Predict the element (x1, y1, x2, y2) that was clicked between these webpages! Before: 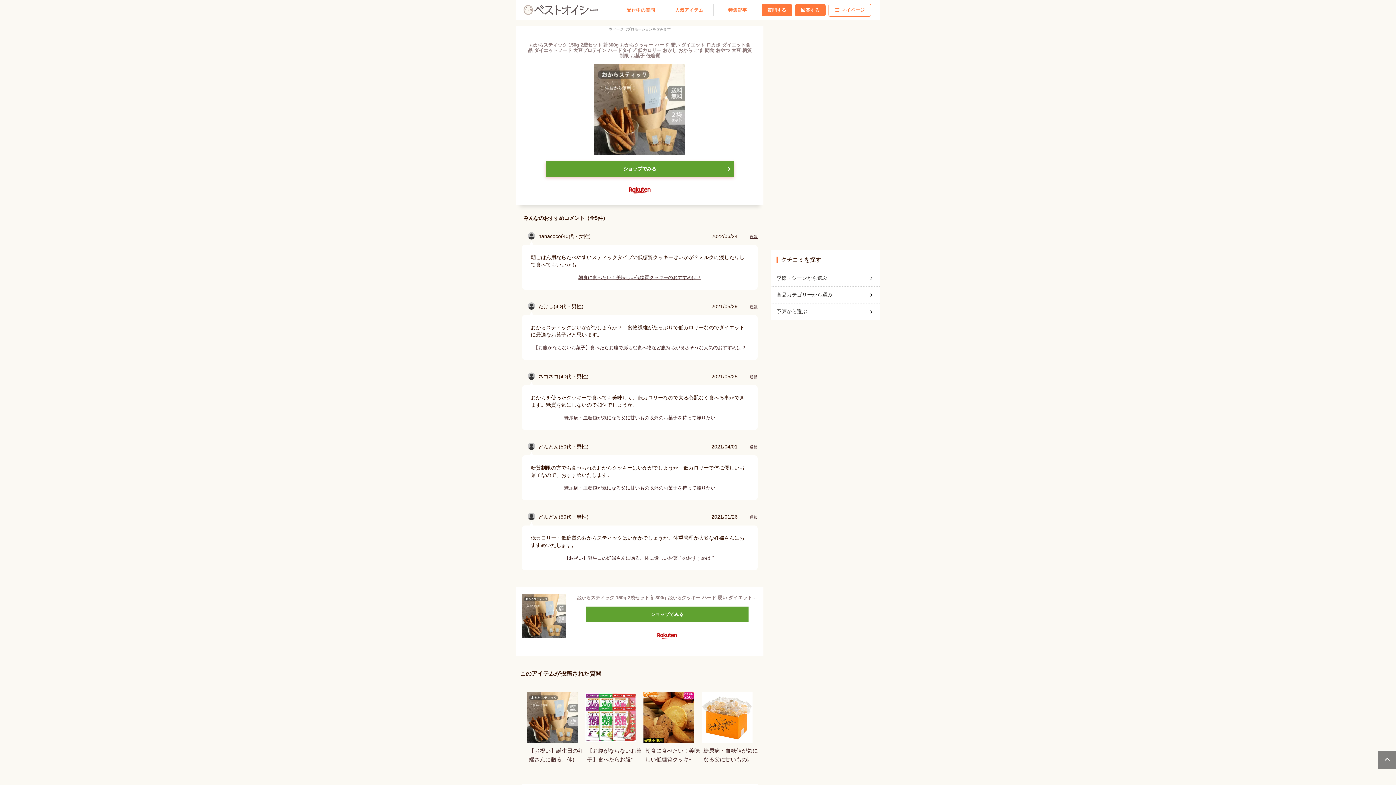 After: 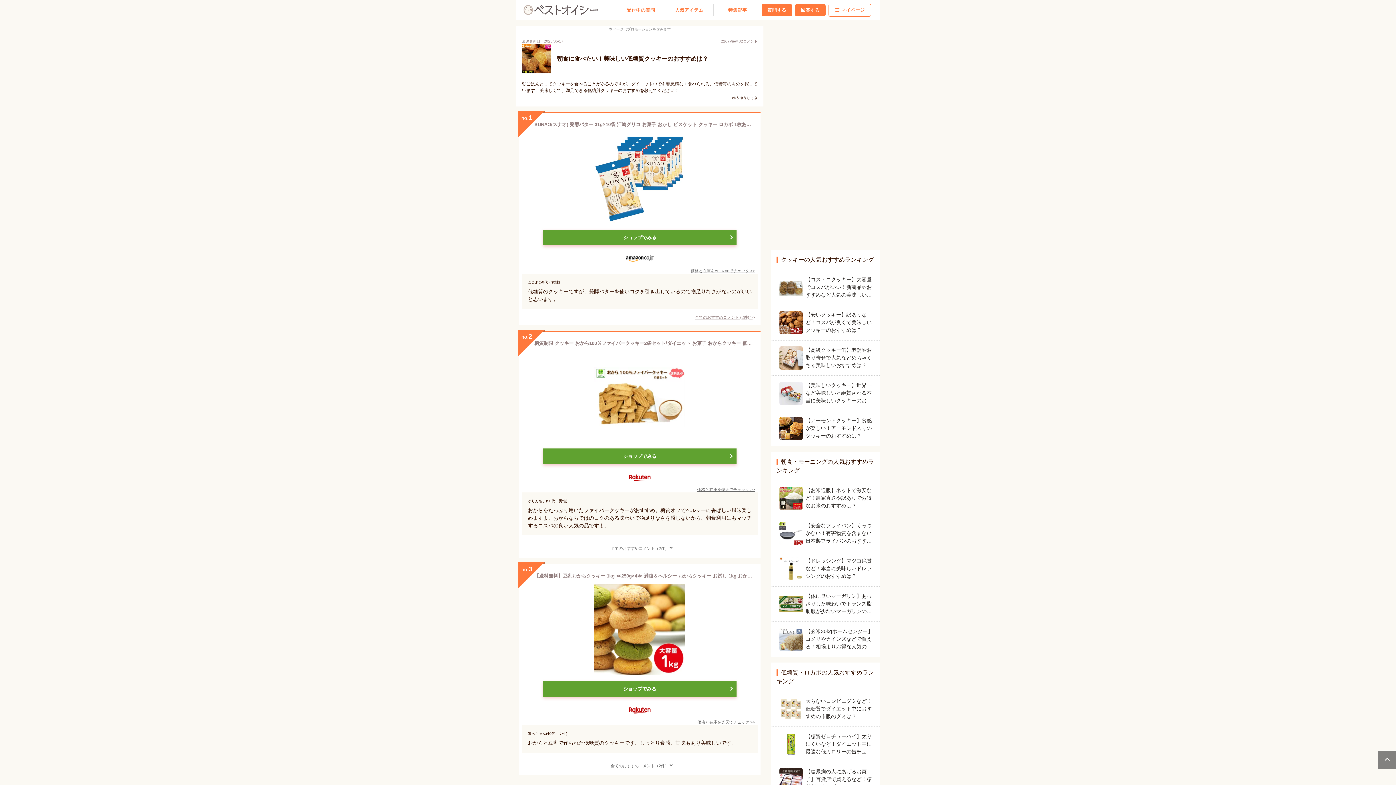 Action: bbox: (530, 274, 749, 281) label: 朝食に食べたい！美味しい低糖質クッキーのおすすめは？